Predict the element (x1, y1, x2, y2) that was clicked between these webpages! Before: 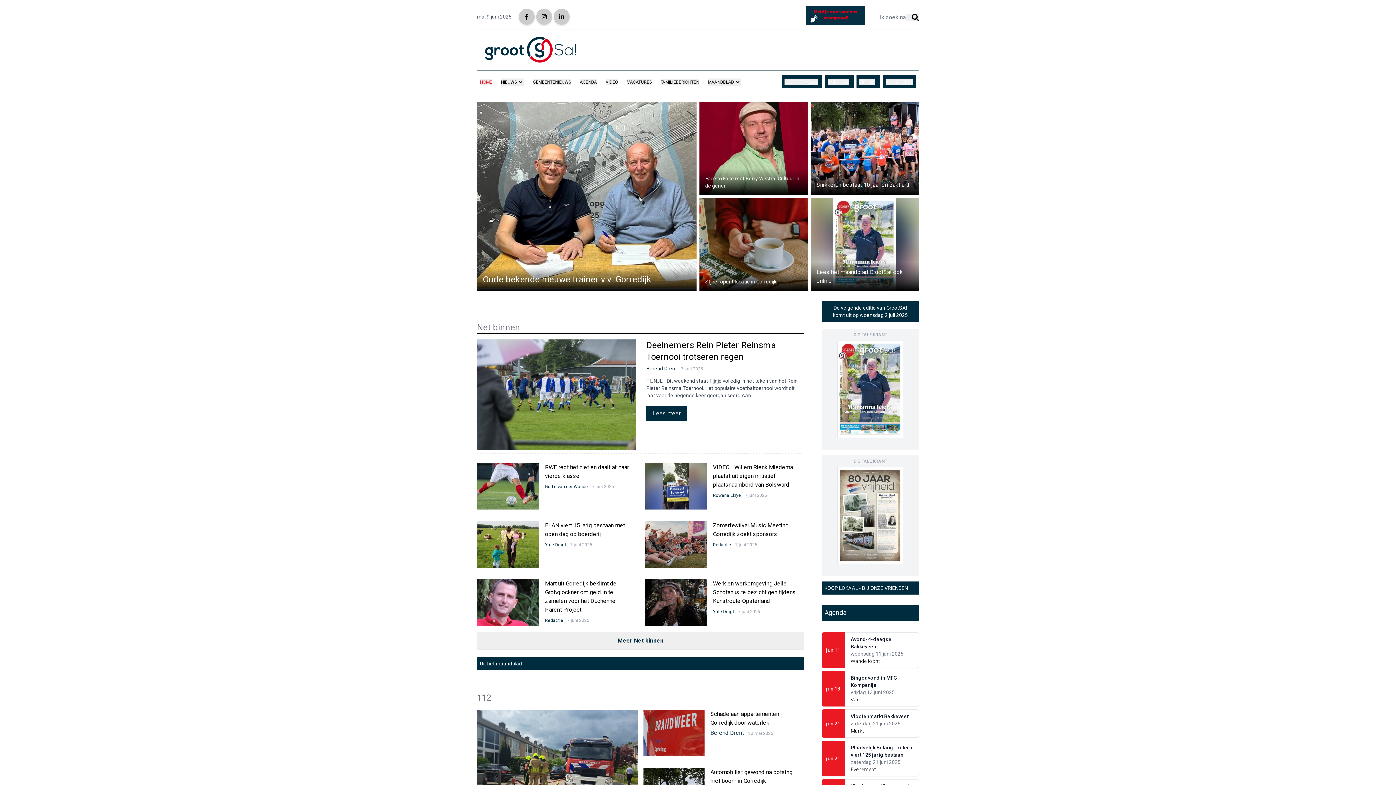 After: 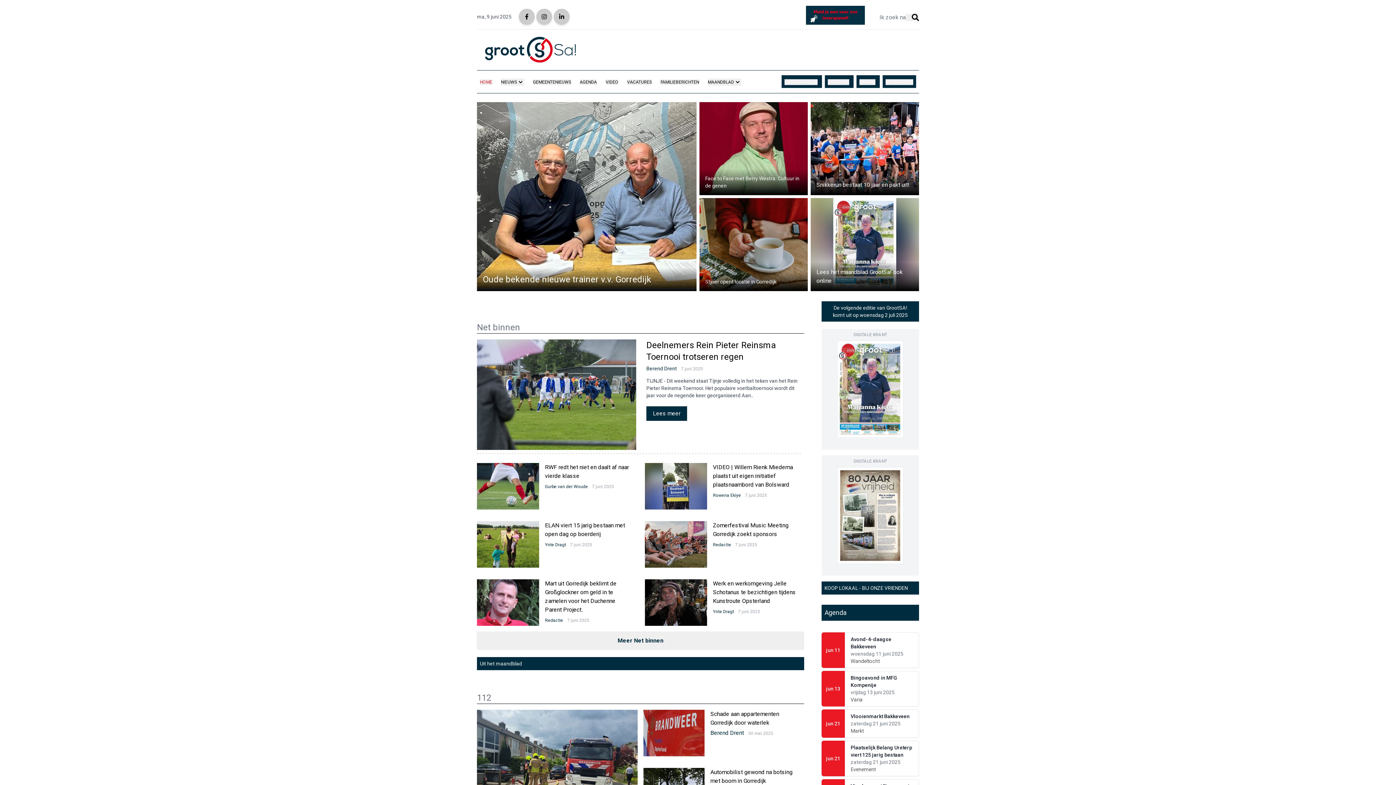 Action: bbox: (477, 35, 586, 64)